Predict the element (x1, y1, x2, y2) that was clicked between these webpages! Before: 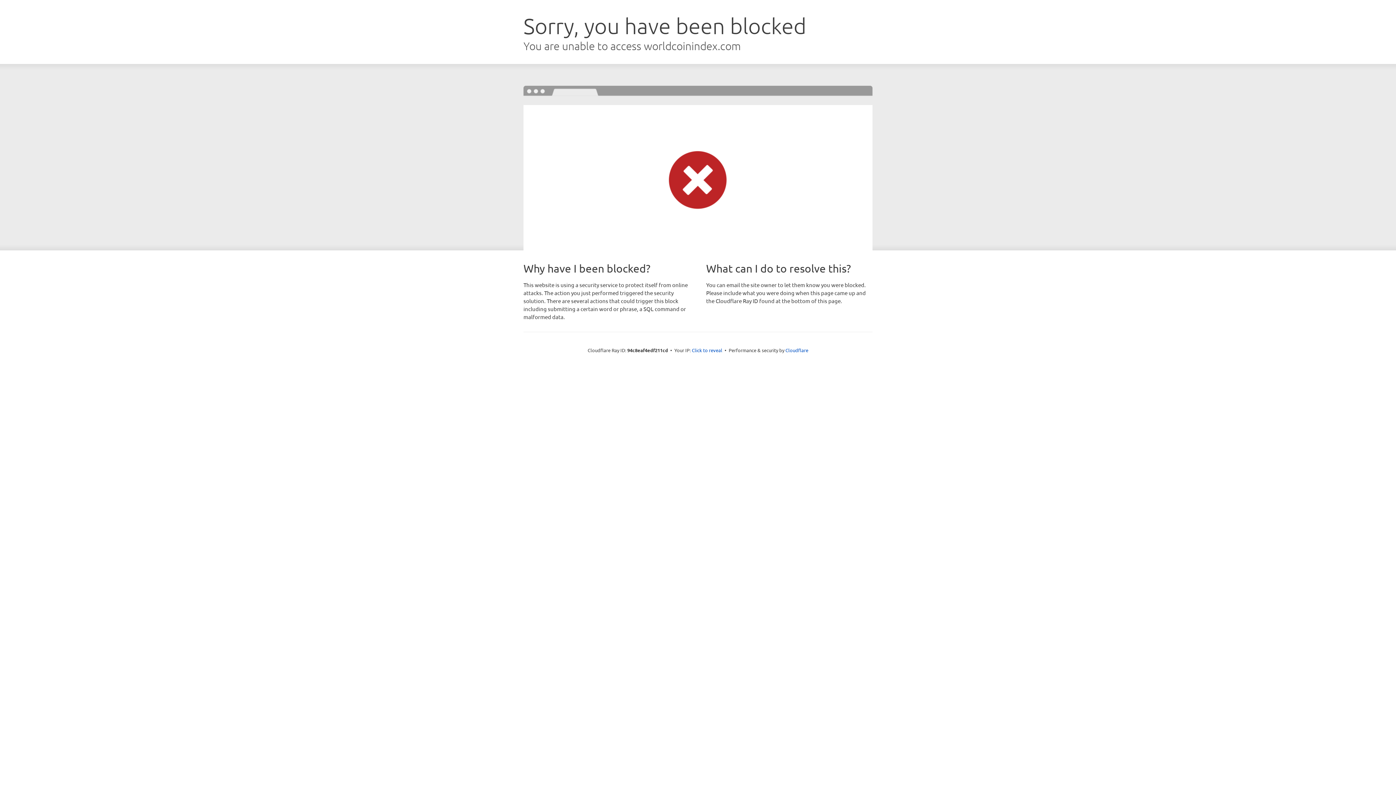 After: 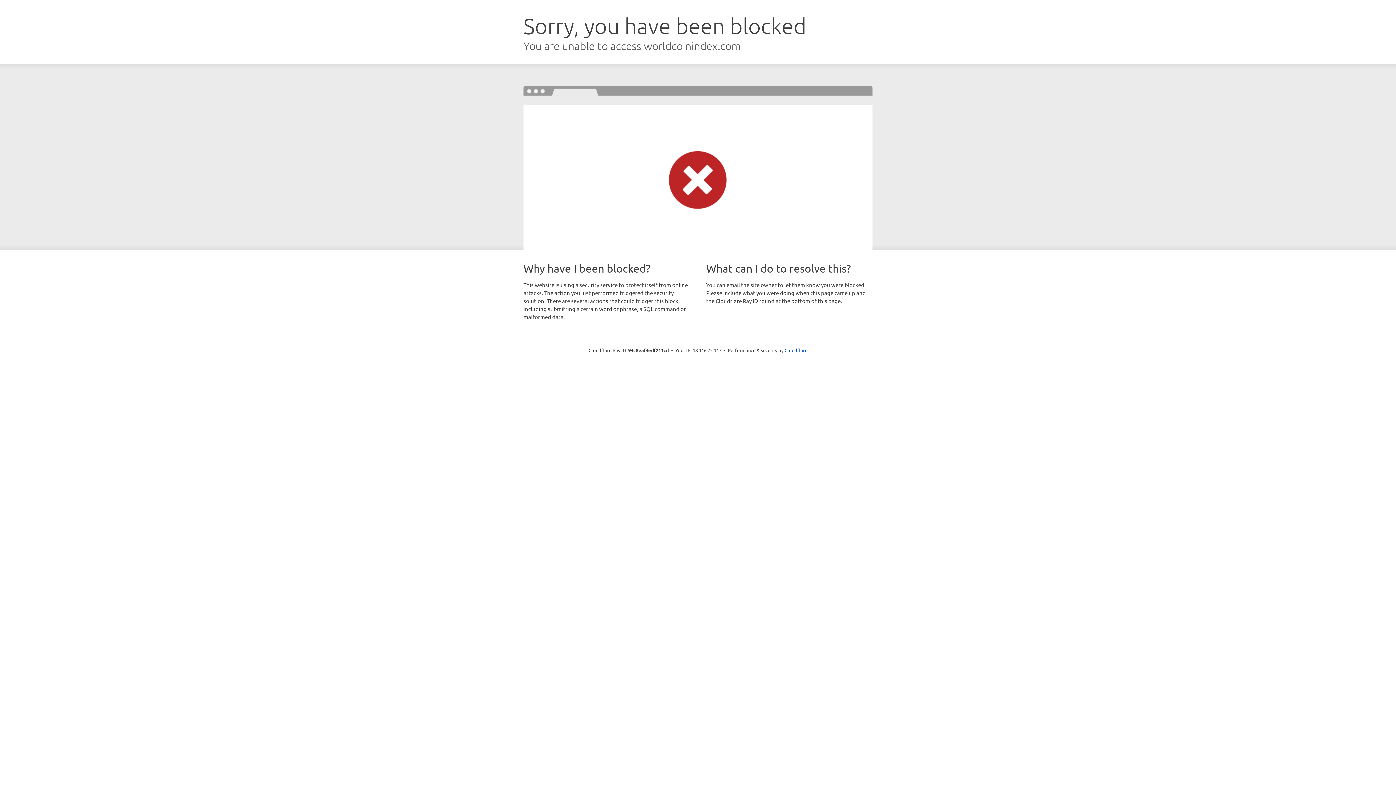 Action: bbox: (692, 346, 722, 353) label: Click to reveal